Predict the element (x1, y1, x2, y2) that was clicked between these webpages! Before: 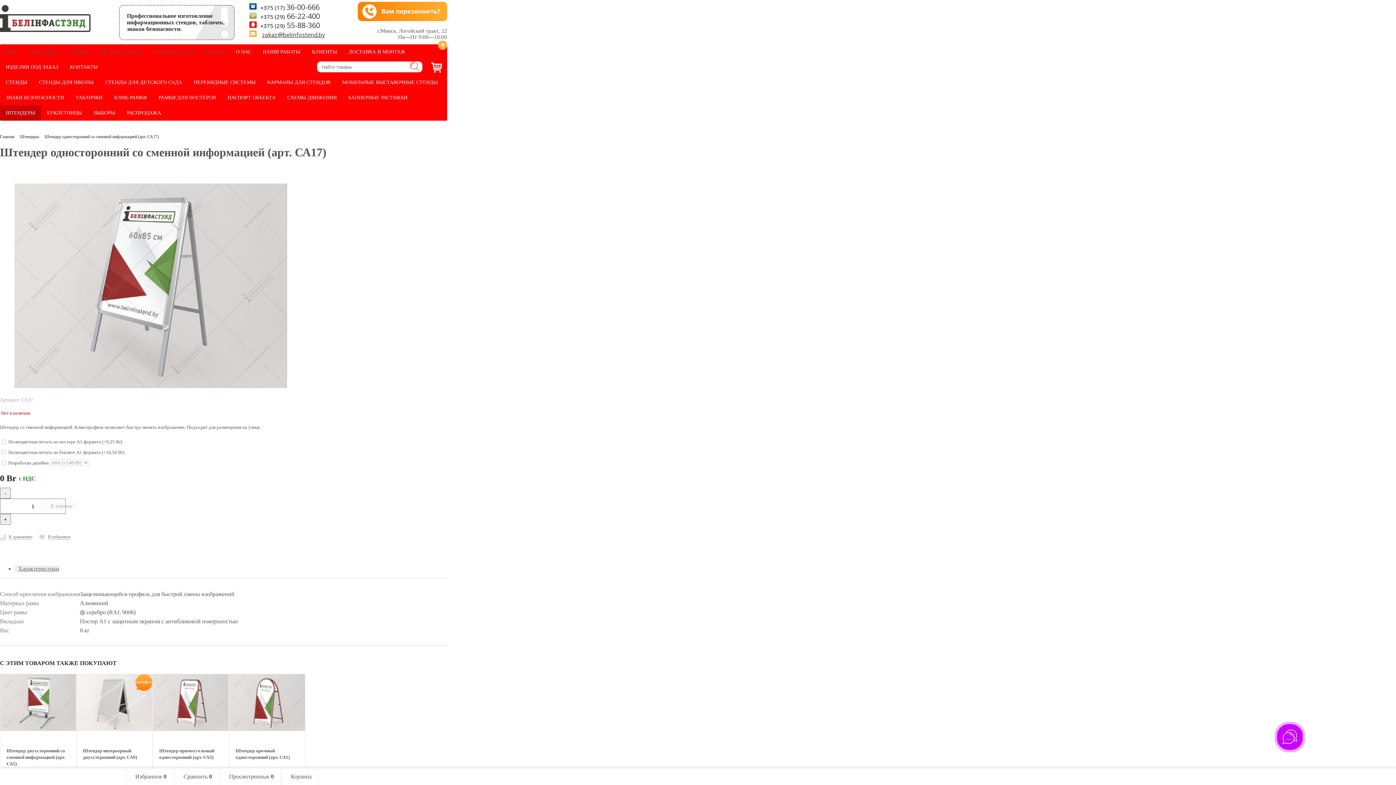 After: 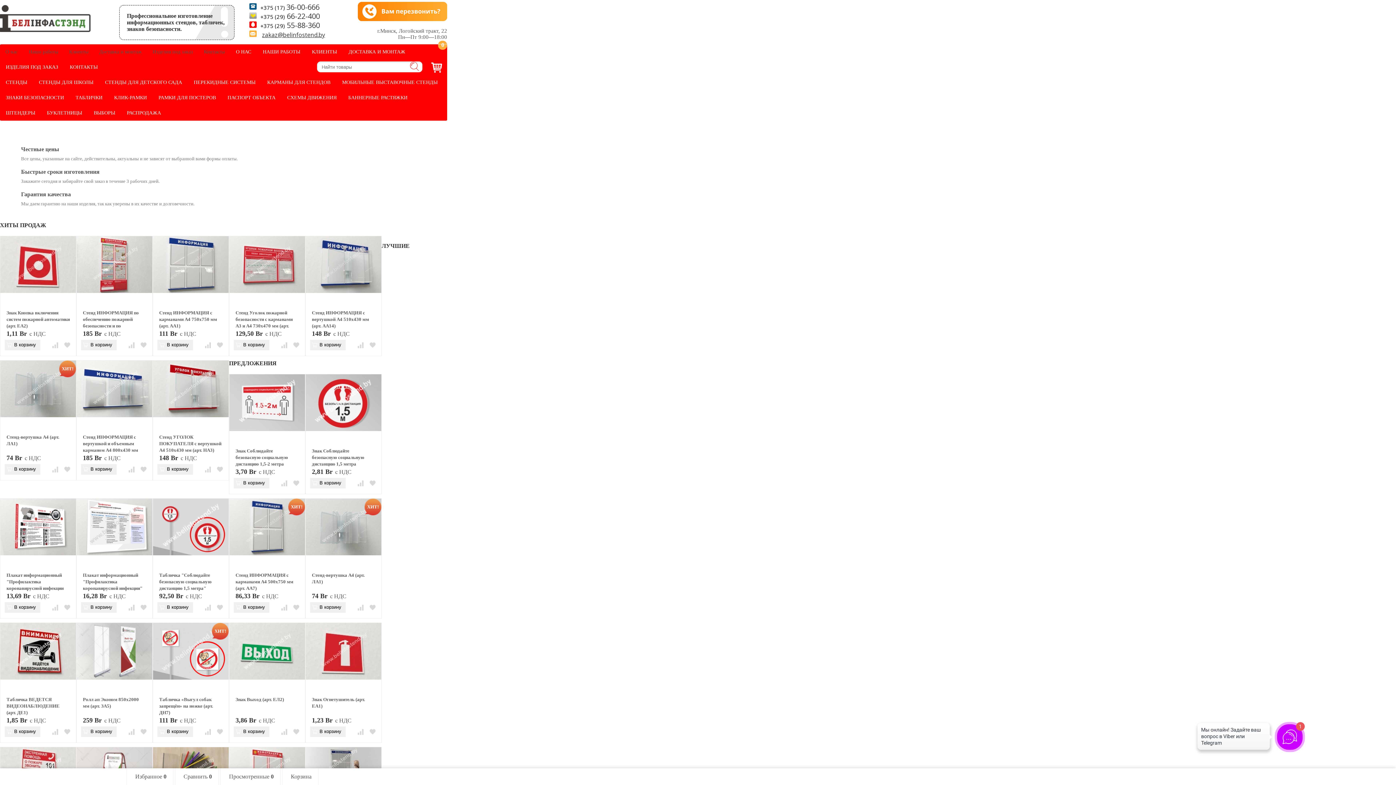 Action: bbox: (0, 28, 90, 34)